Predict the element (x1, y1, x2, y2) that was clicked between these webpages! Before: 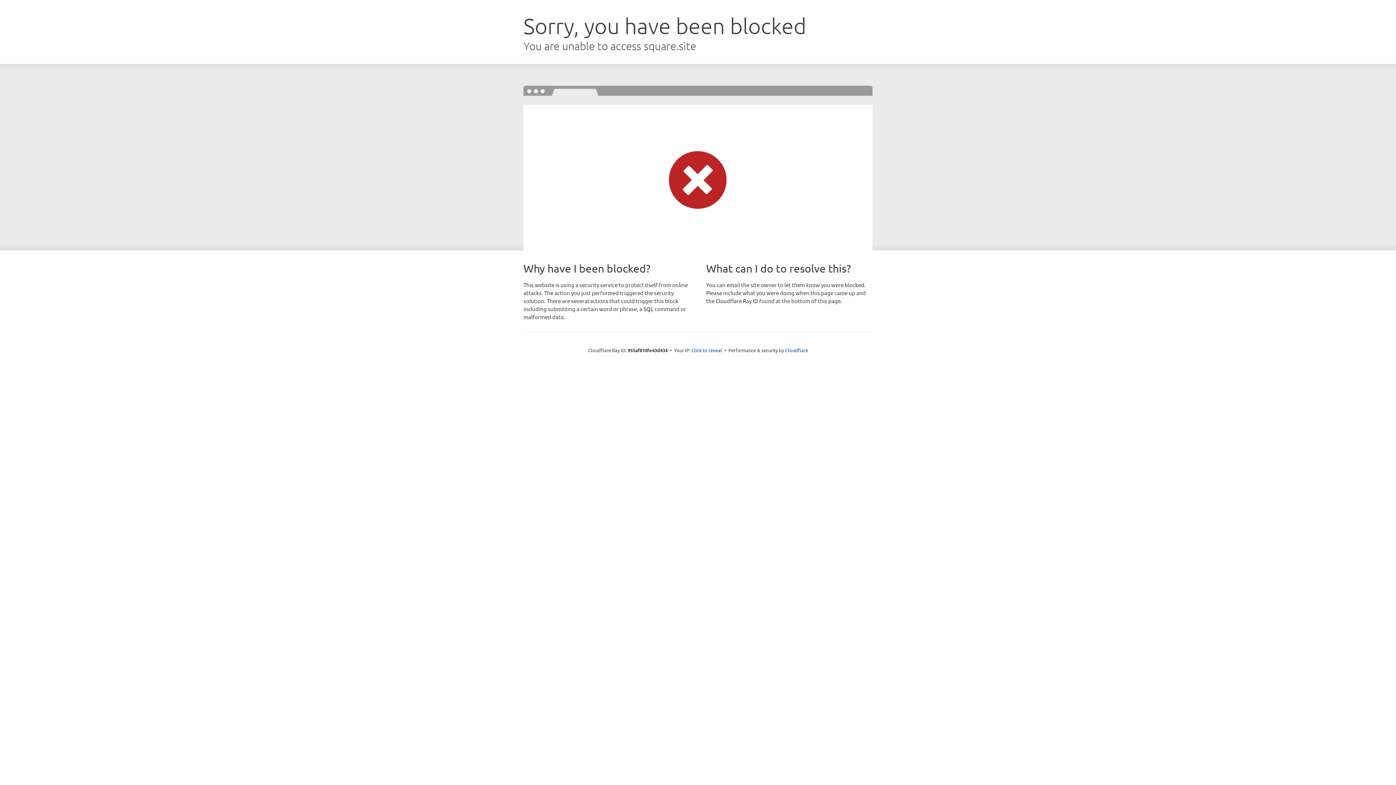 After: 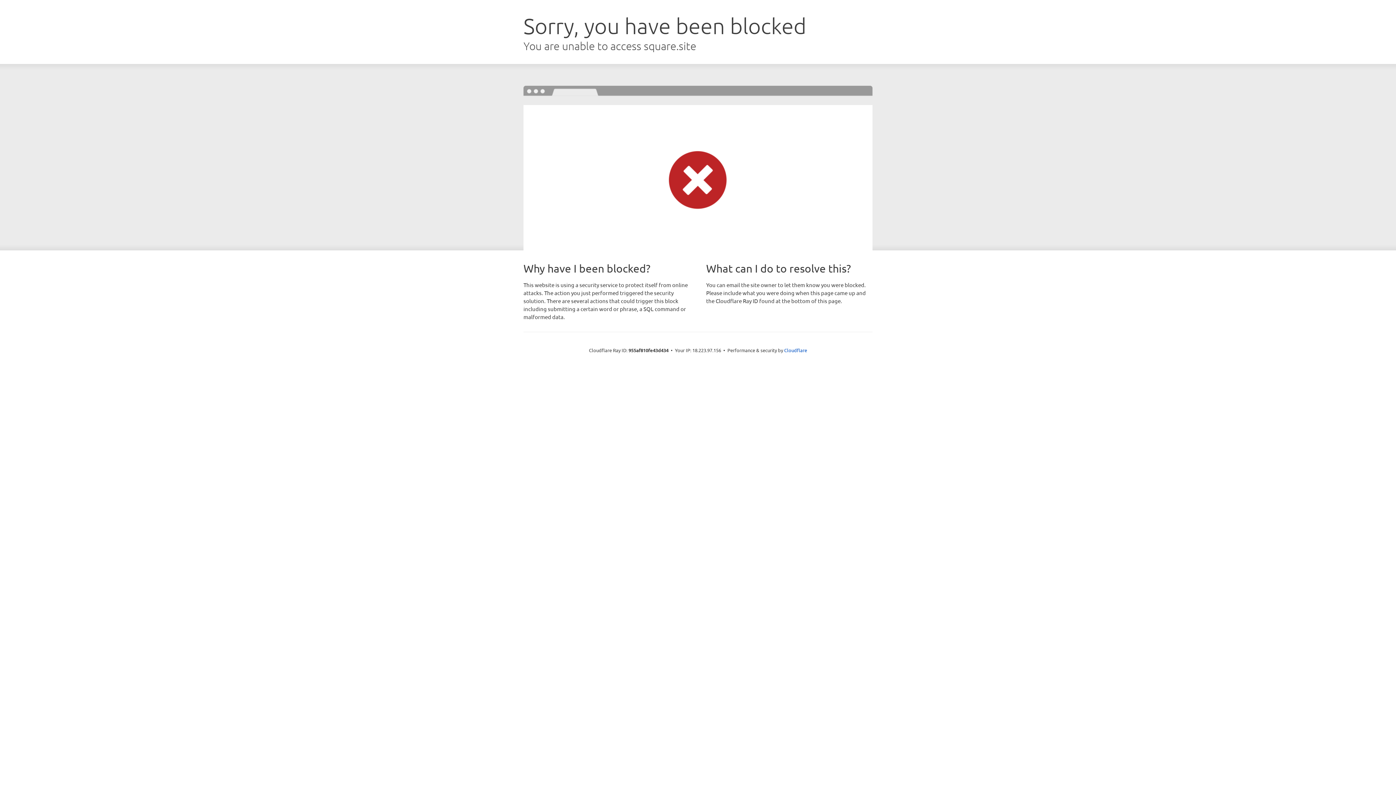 Action: label: Click to reveal bbox: (691, 346, 722, 353)